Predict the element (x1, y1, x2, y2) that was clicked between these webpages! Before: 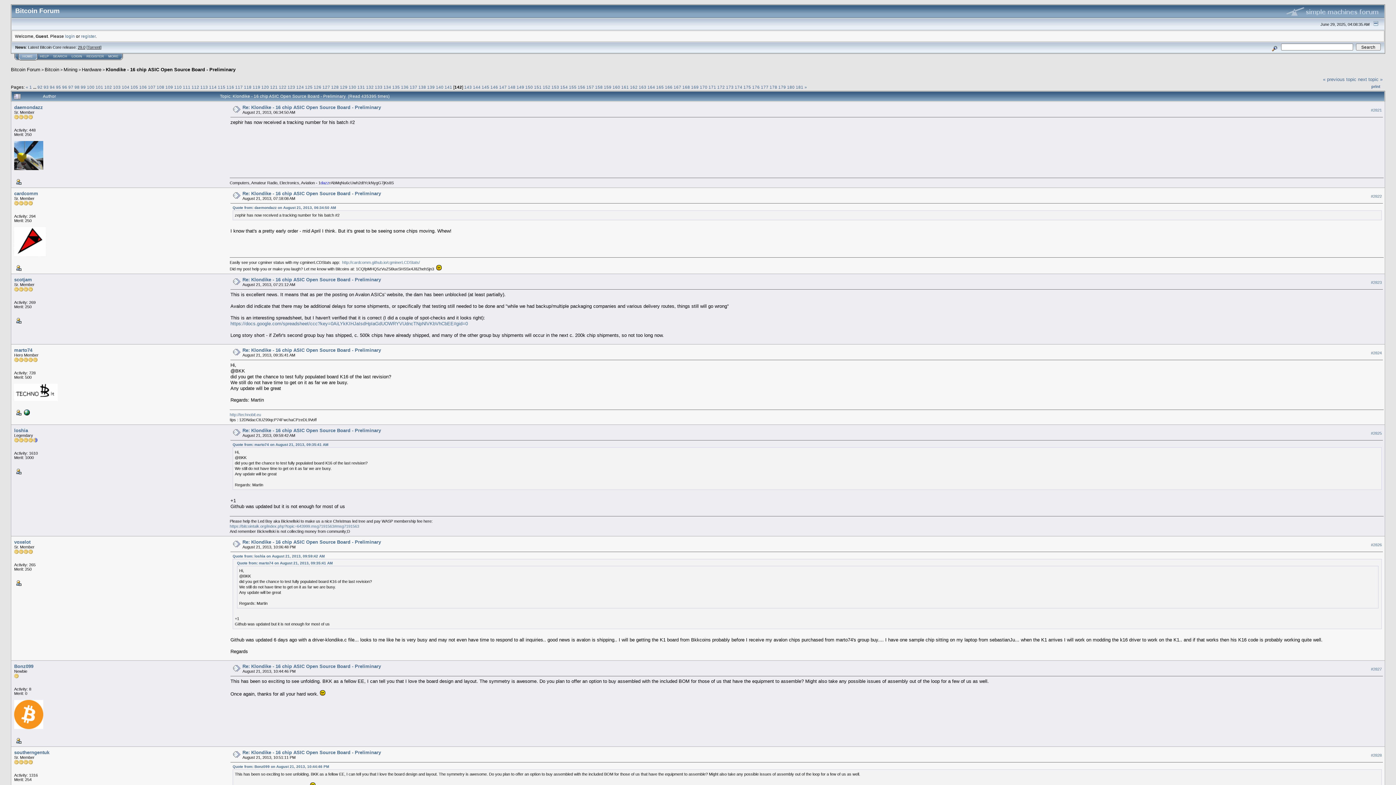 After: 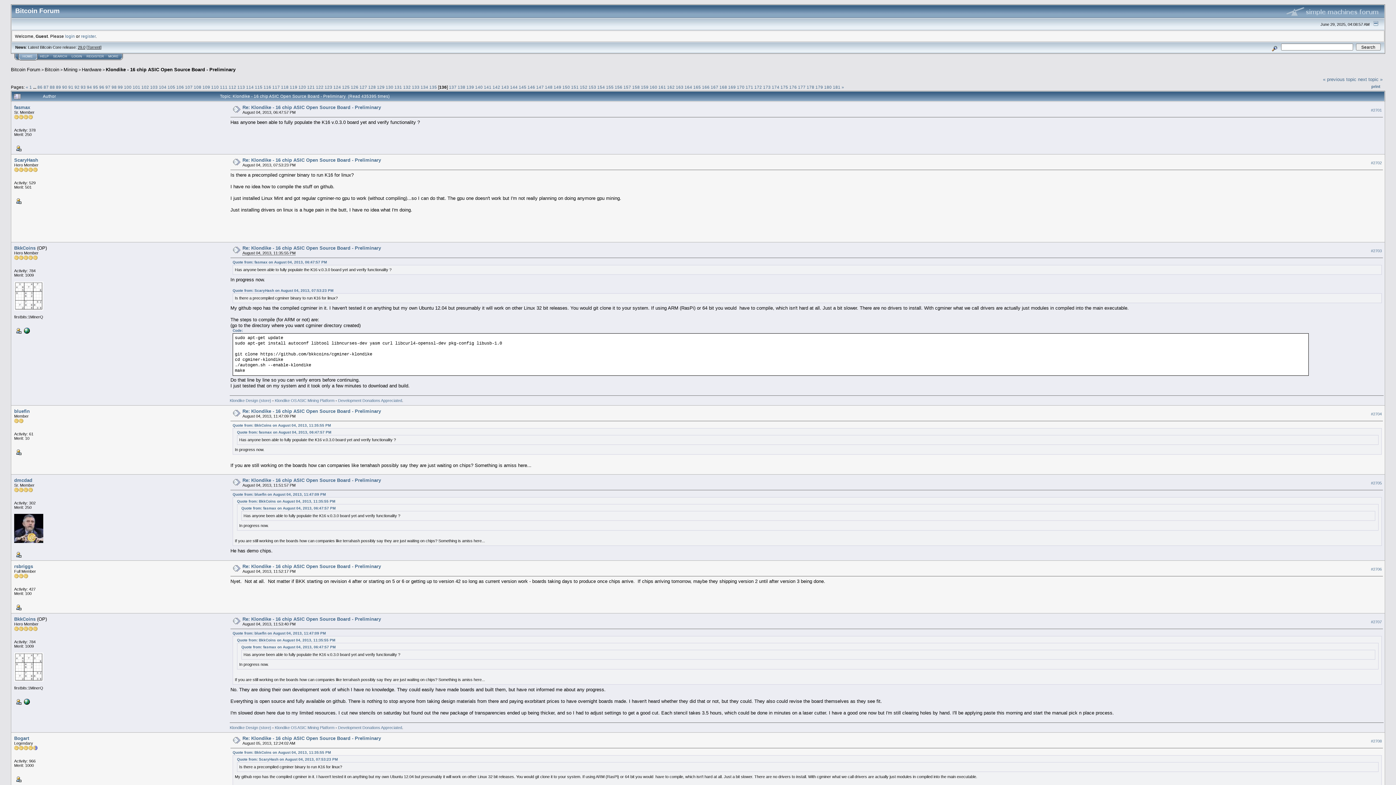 Action: bbox: (401, 84, 408, 89) label: 136